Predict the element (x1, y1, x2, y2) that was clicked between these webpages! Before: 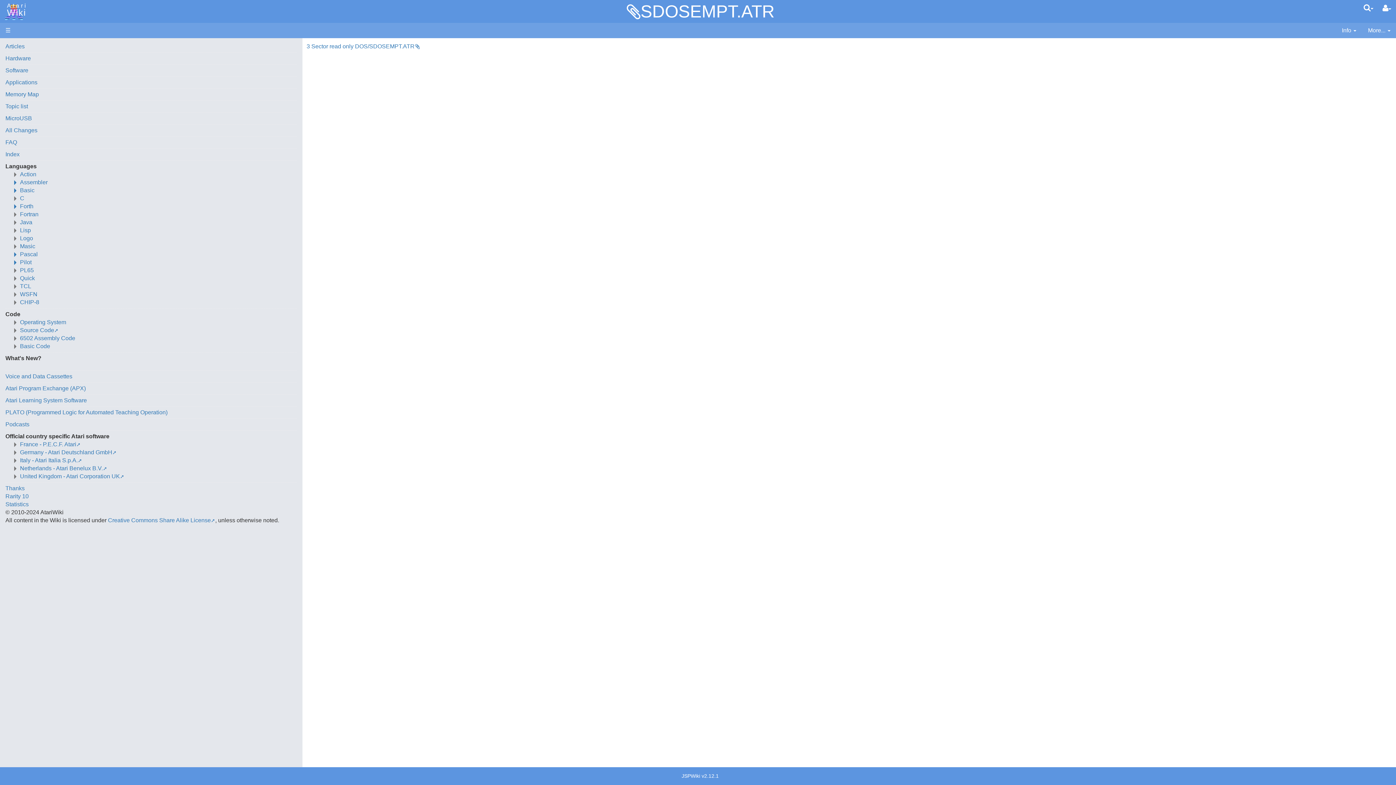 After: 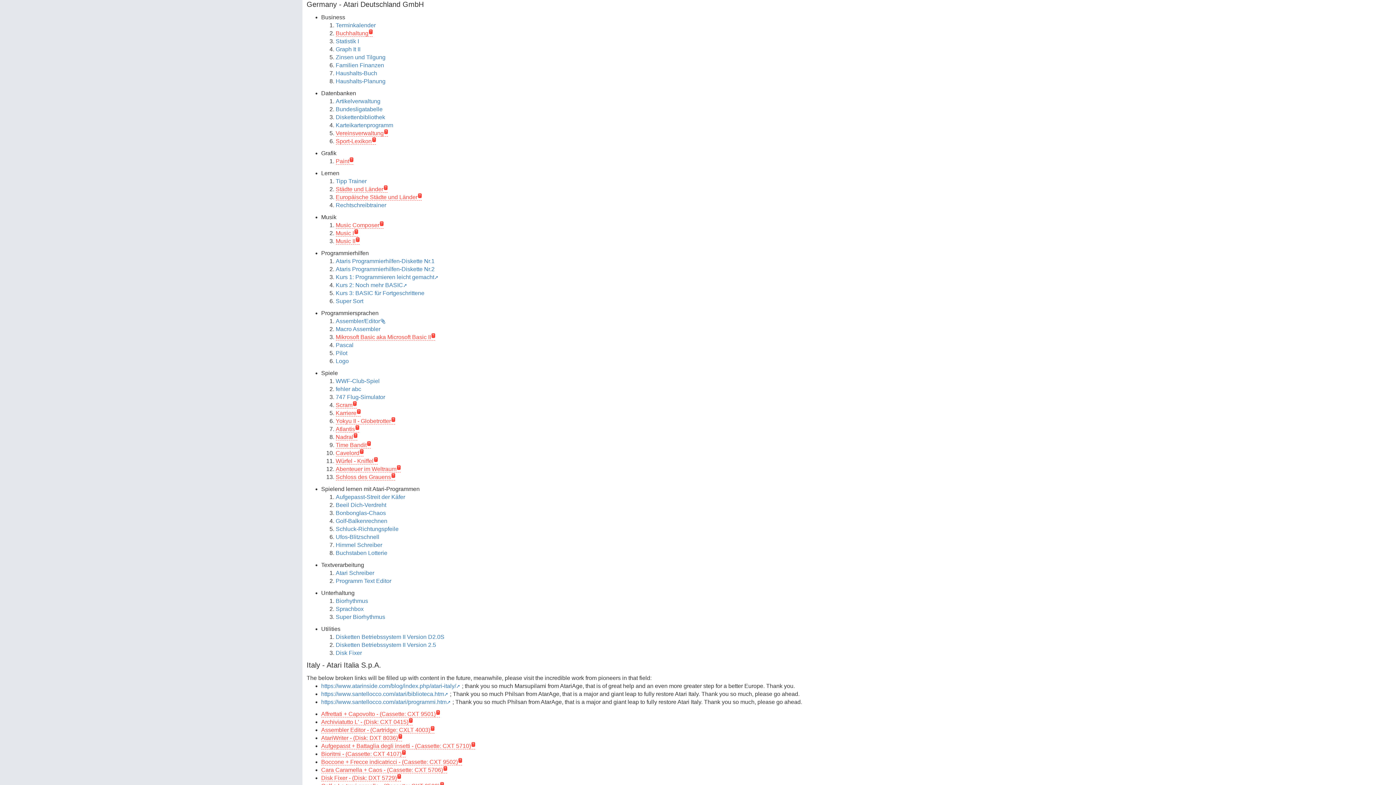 Action: label: Germany - Atari Deutschland GmbH bbox: (20, 449, 116, 455)